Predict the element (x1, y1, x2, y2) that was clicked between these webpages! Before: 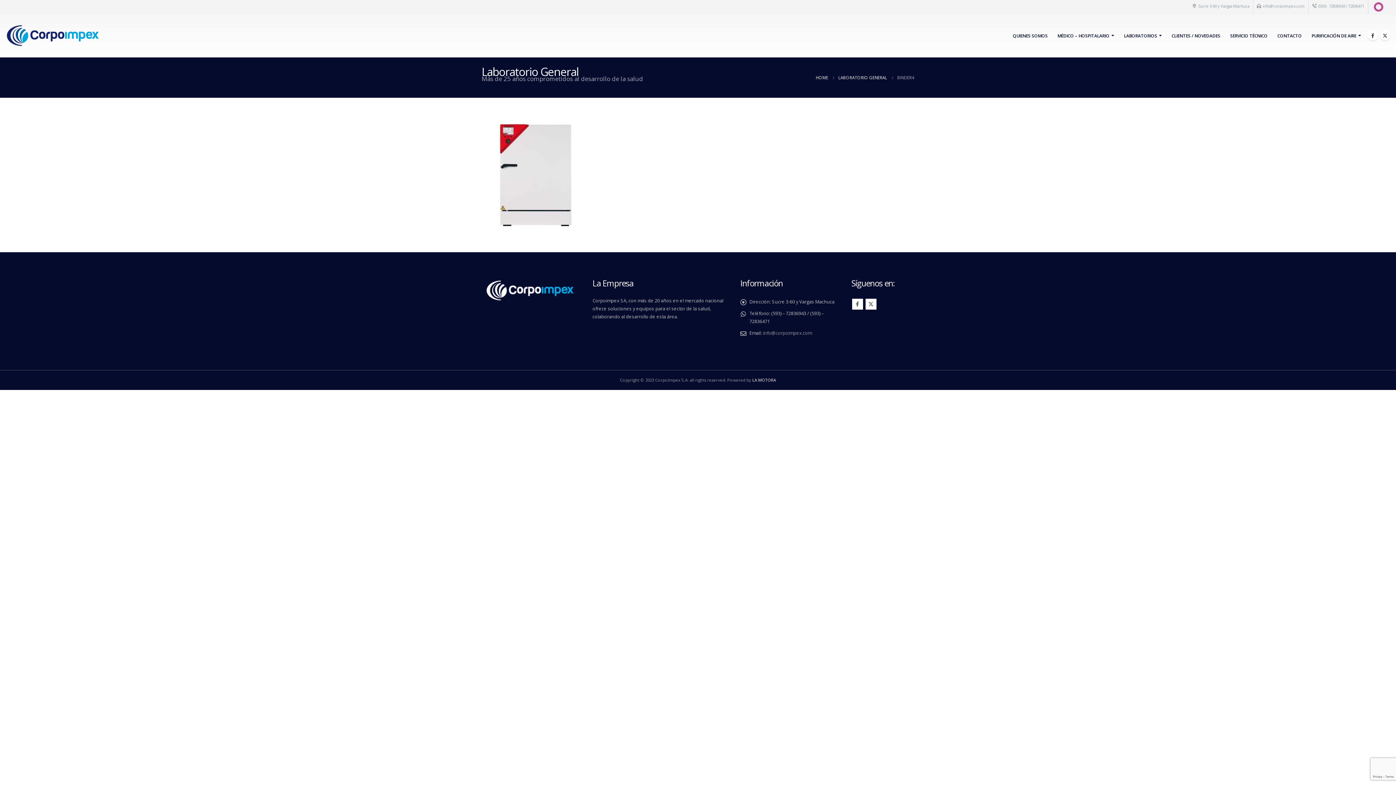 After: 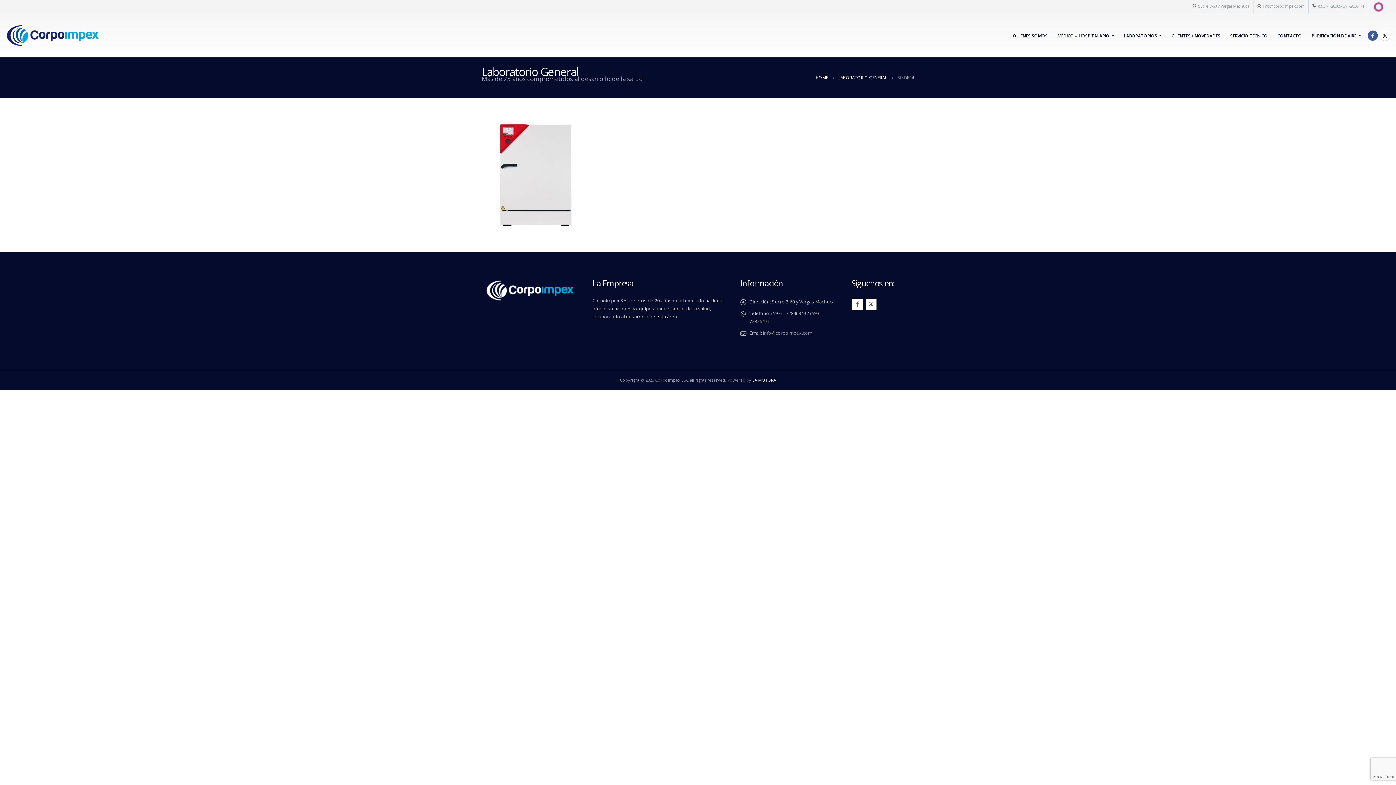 Action: bbox: (1368, 30, 1378, 40)